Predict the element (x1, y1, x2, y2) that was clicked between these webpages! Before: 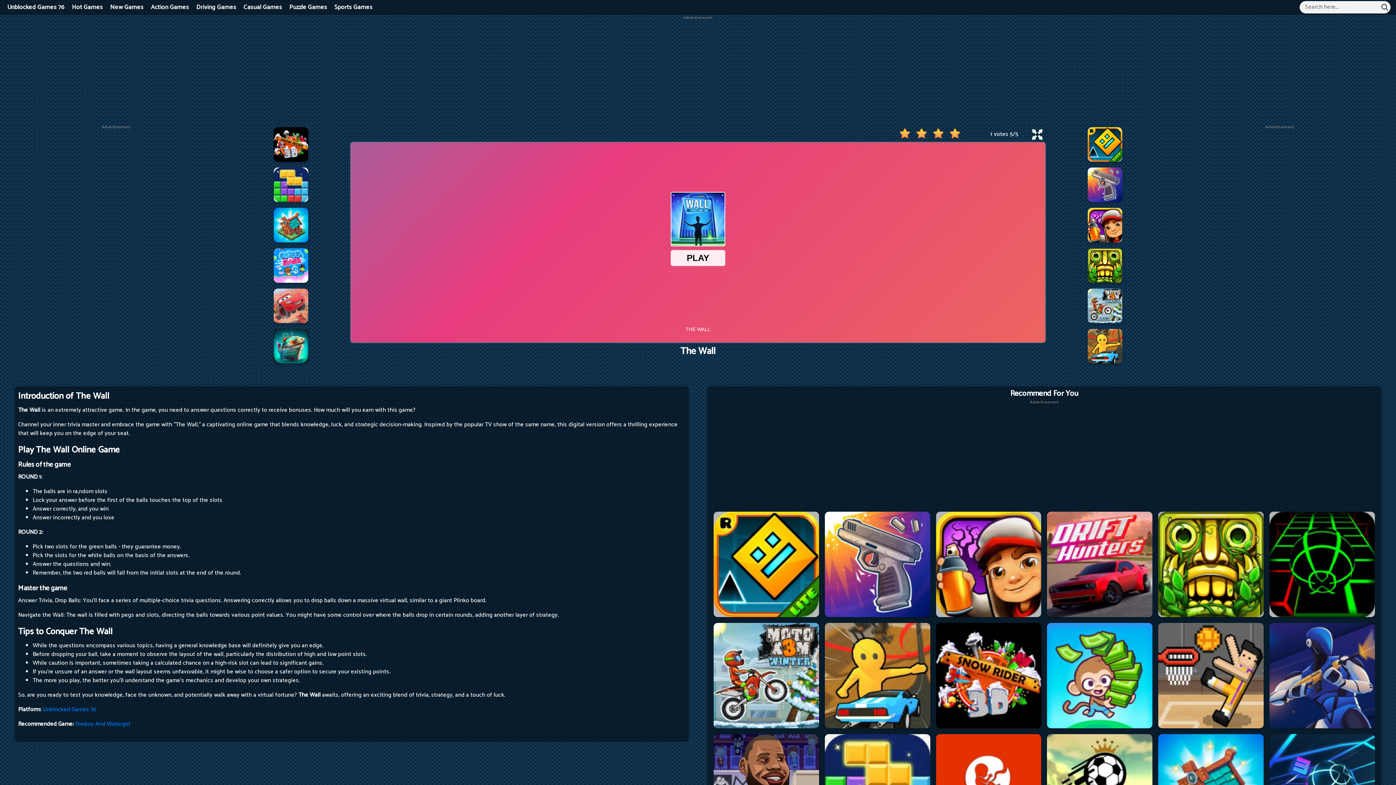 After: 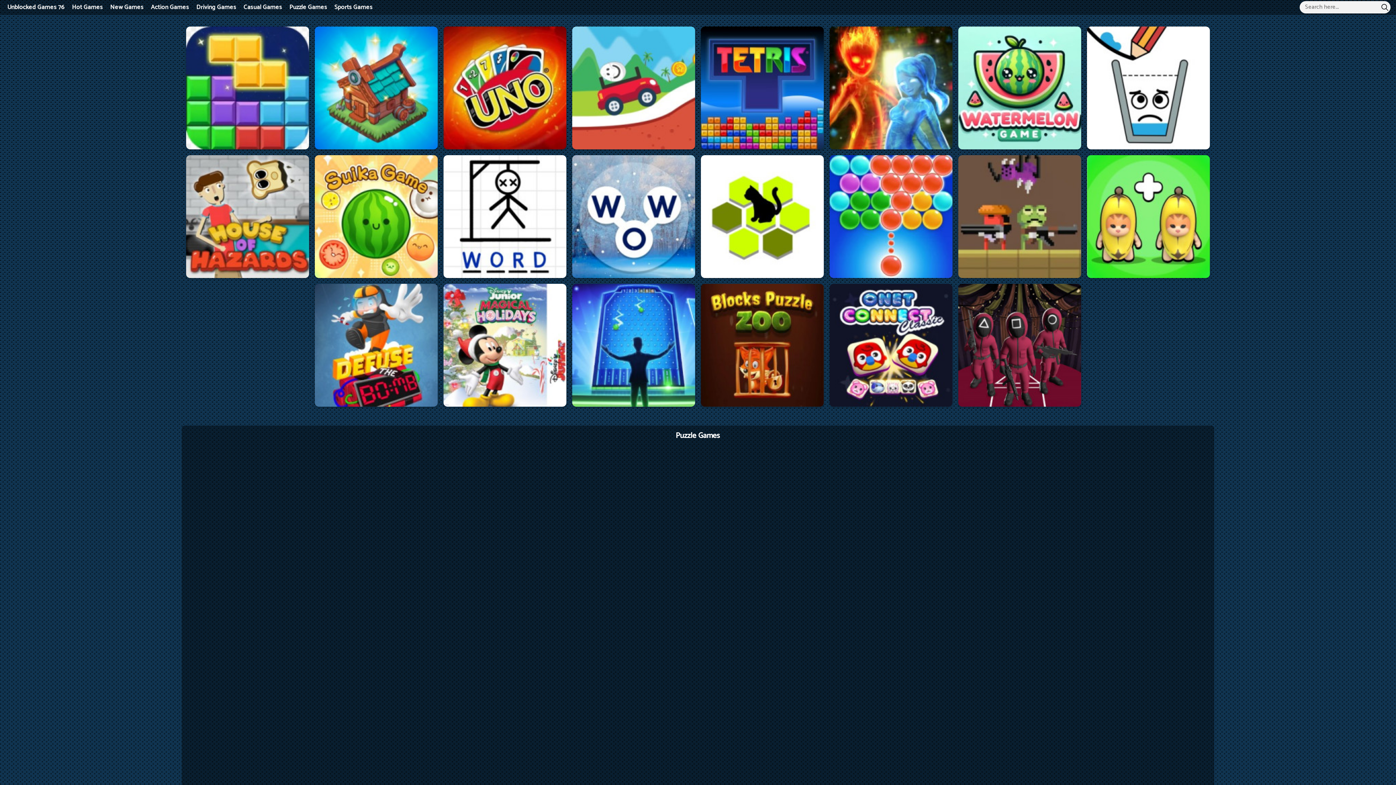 Action: label: Puzzle Games bbox: (285, 0, 330, 14)